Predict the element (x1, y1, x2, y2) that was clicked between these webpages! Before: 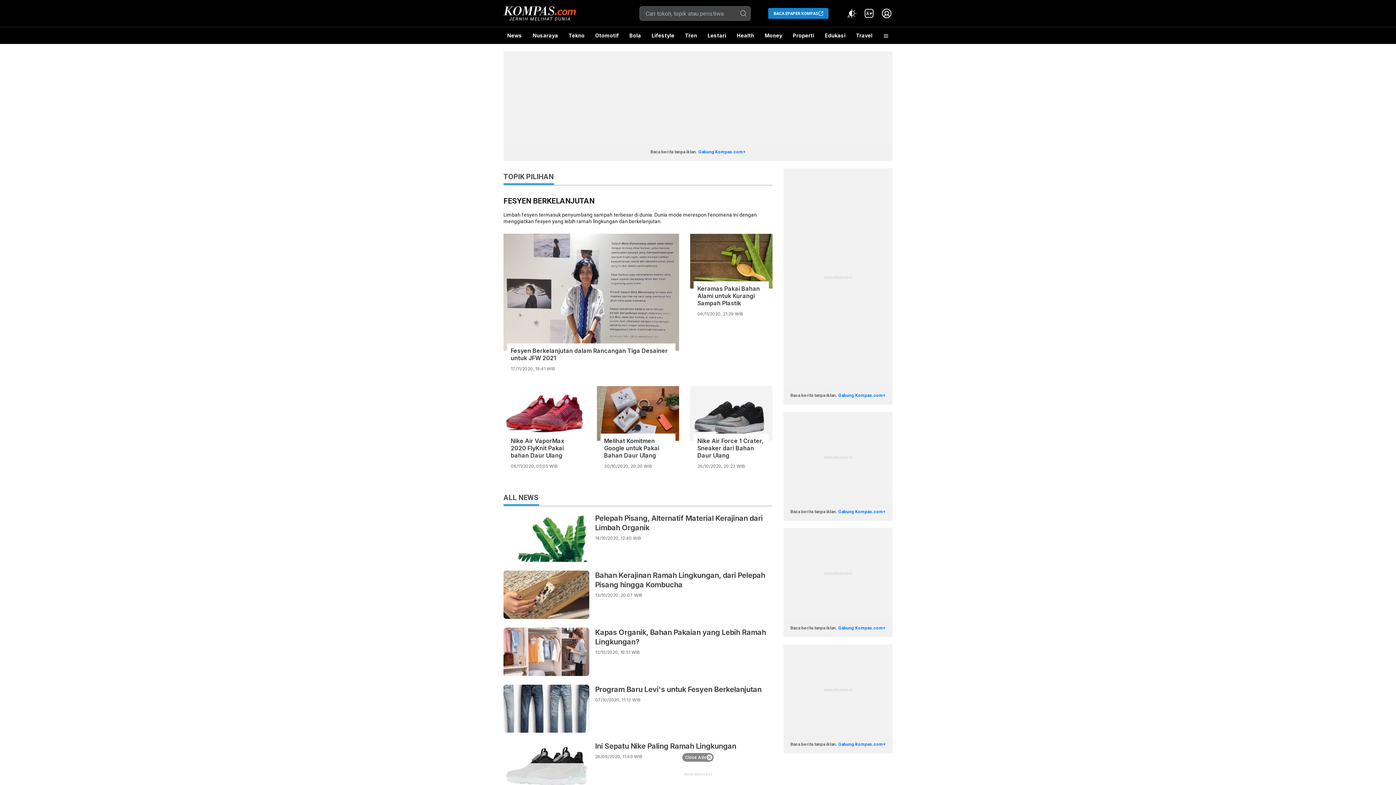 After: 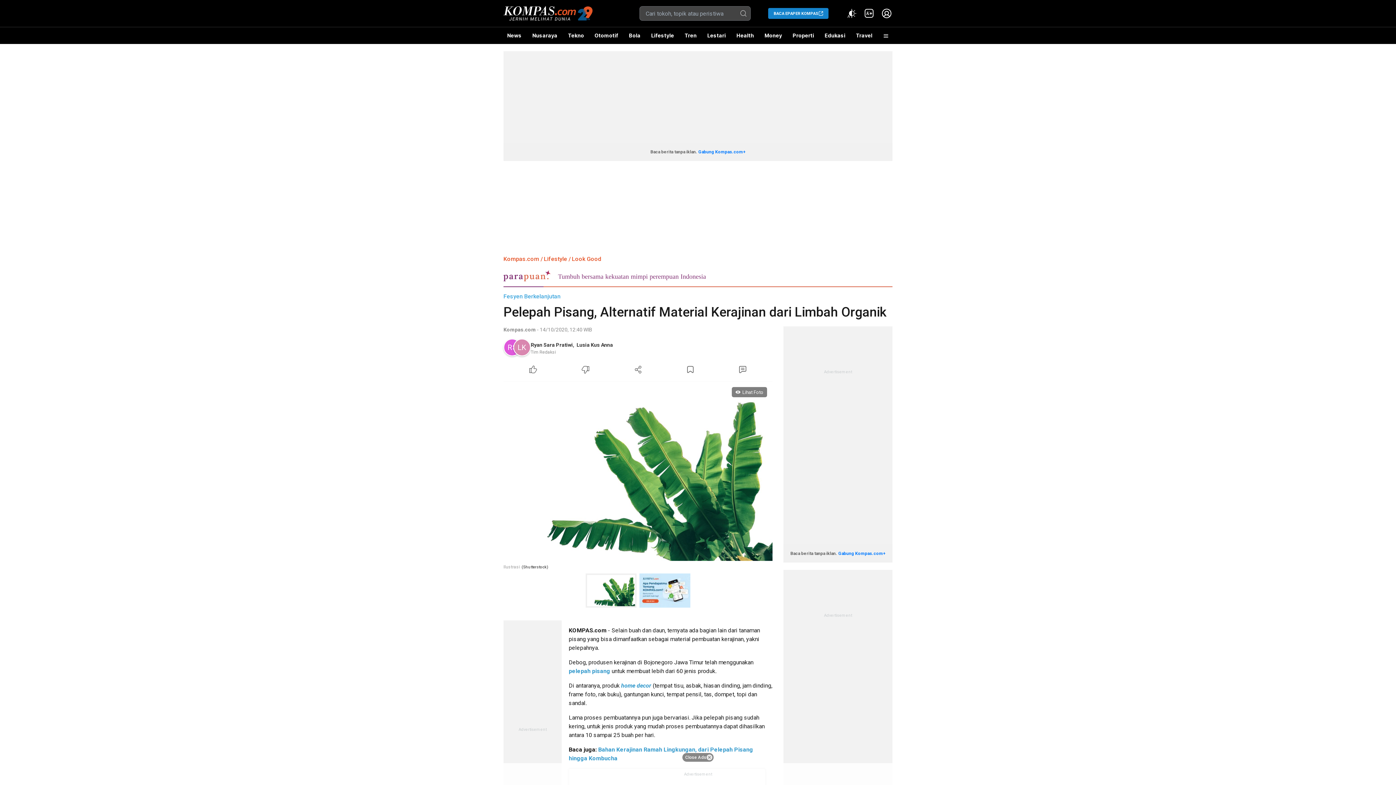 Action: bbox: (503, 513, 589, 562)